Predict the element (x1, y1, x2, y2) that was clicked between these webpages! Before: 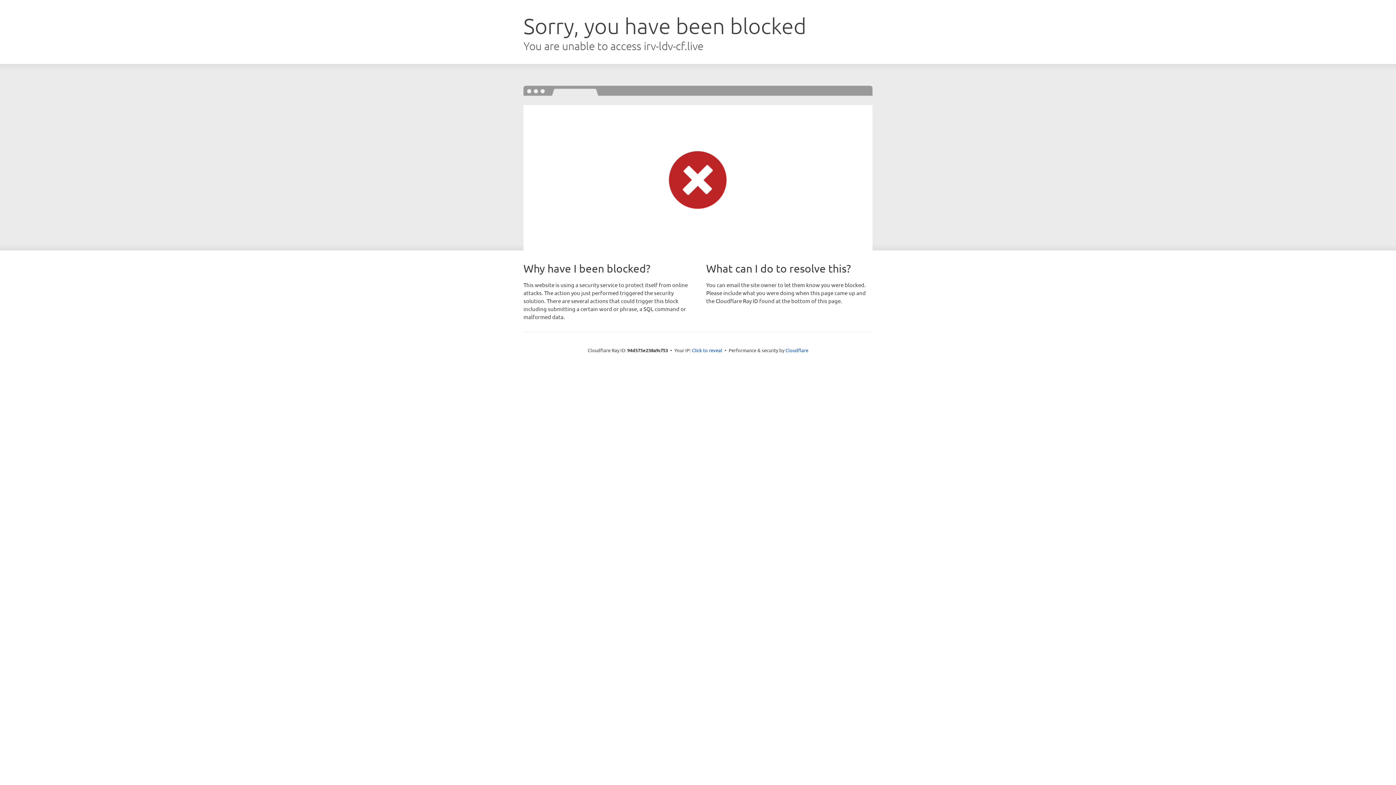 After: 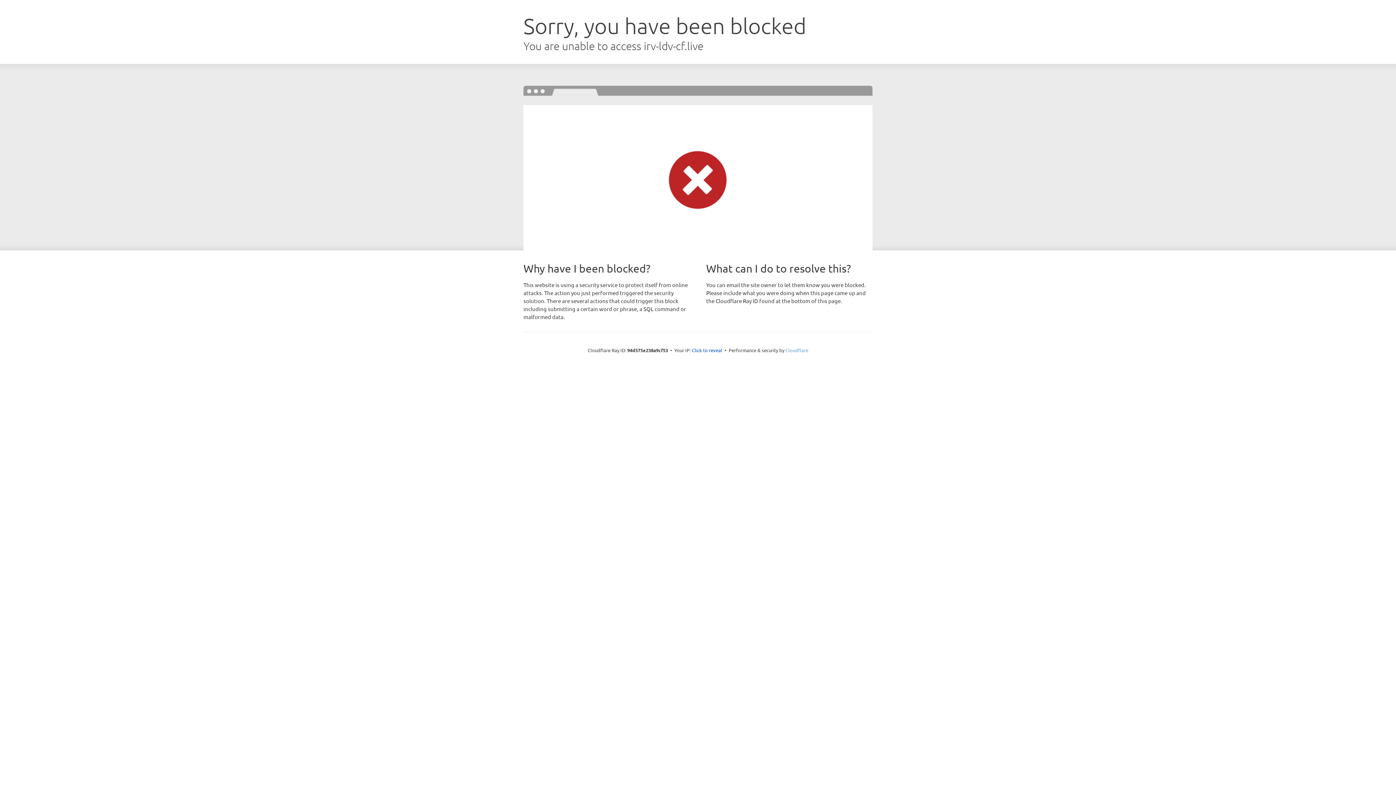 Action: bbox: (785, 347, 808, 353) label: Cloudflare